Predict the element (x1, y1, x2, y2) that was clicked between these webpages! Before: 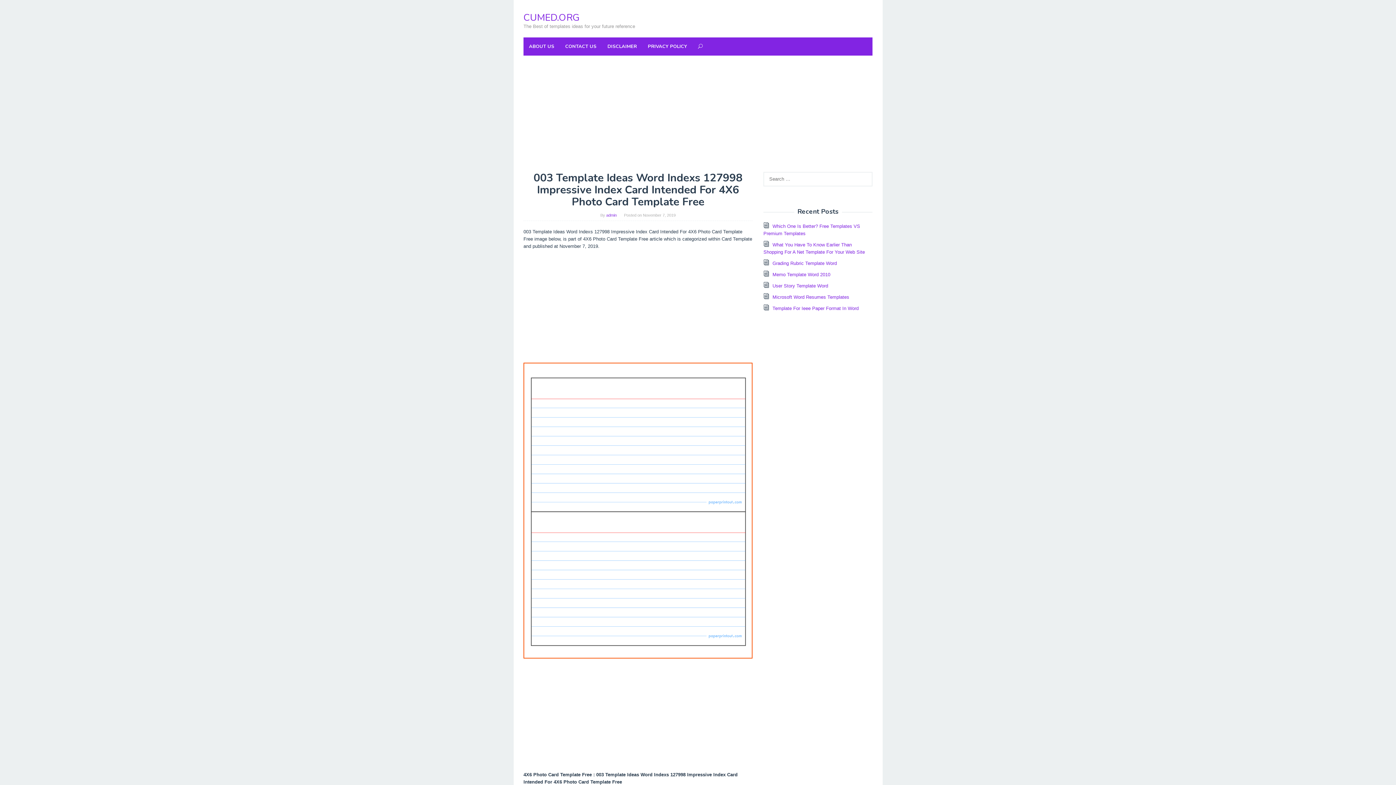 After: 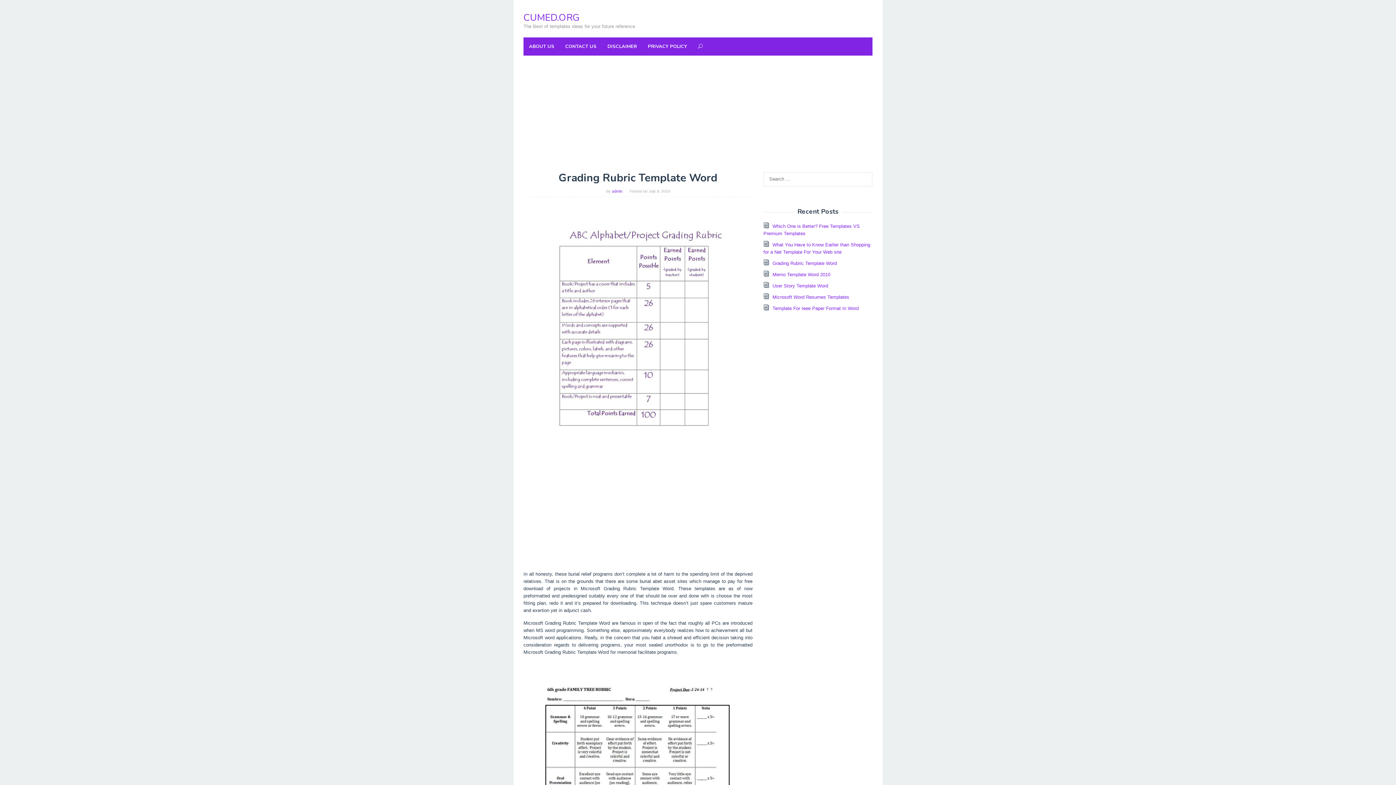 Action: bbox: (772, 260, 837, 266) label: Grading Rubric Template Word